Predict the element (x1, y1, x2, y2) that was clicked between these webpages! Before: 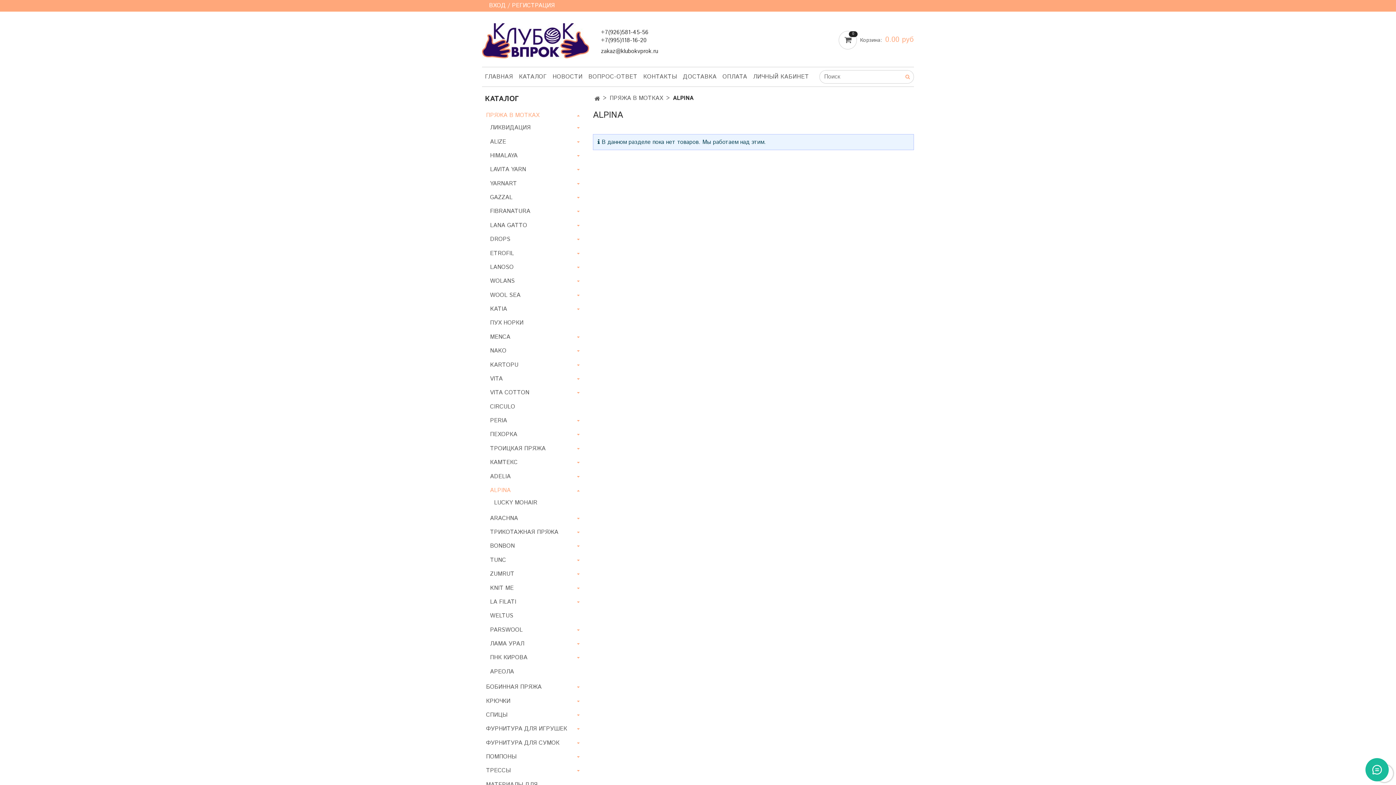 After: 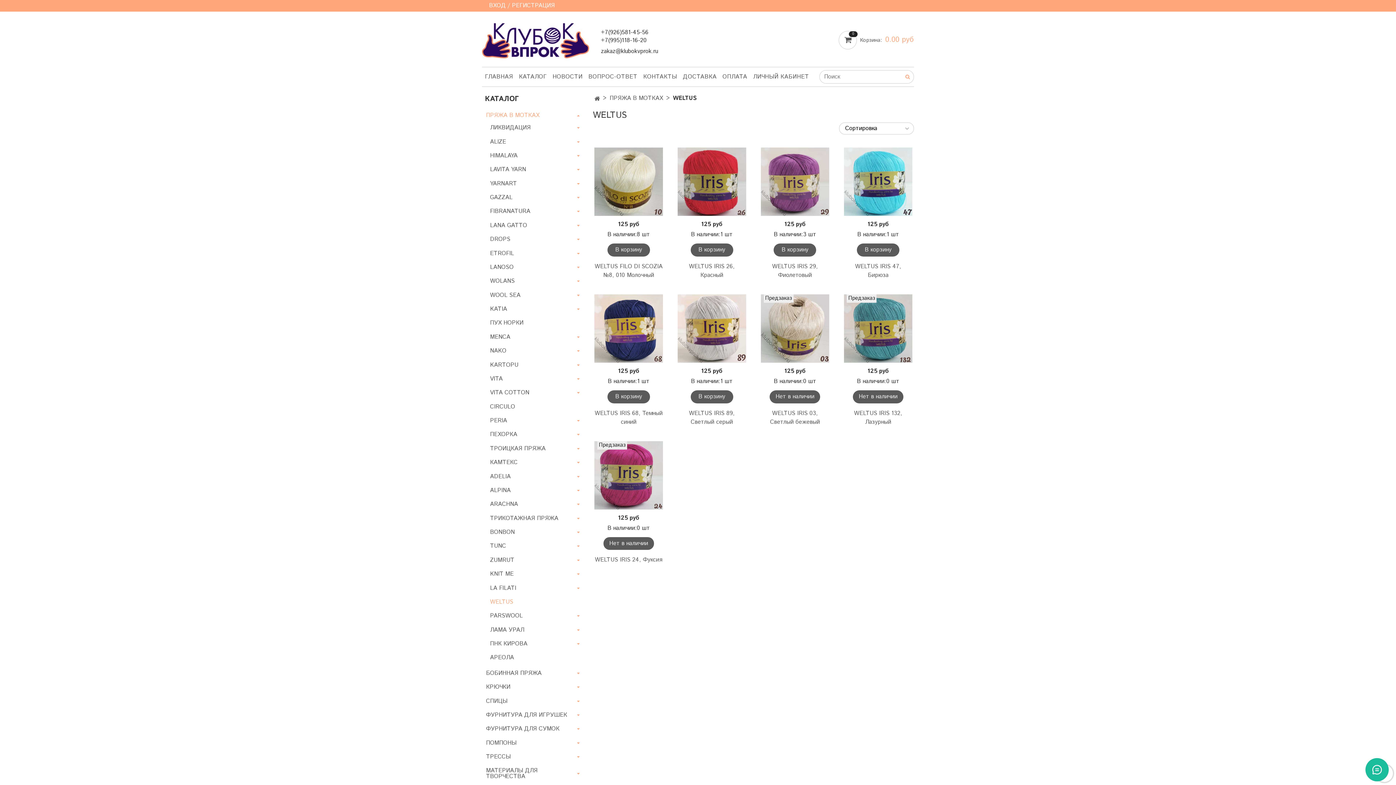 Action: label: WELTUS bbox: (490, 610, 581, 622)